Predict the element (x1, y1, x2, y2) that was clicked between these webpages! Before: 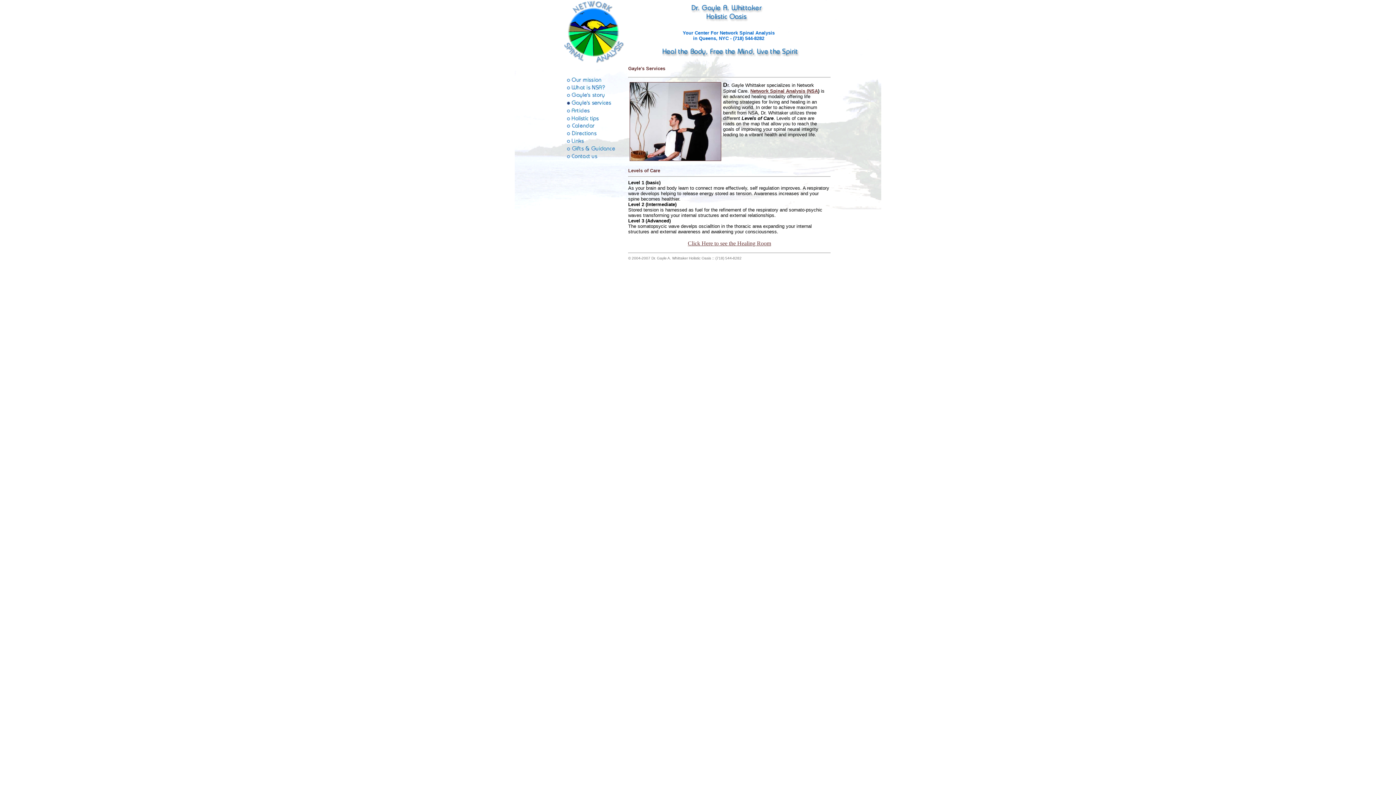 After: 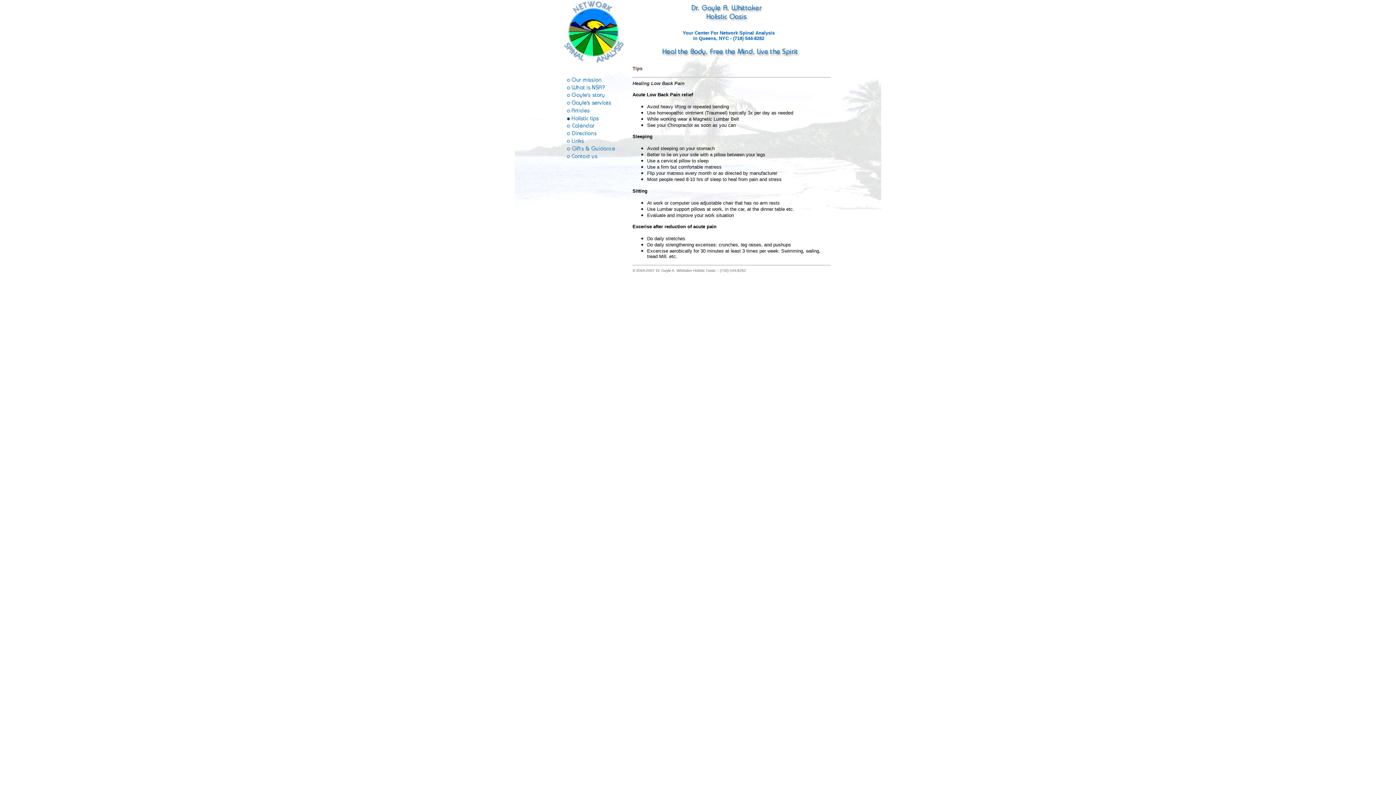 Action: bbox: (563, 117, 604, 123)